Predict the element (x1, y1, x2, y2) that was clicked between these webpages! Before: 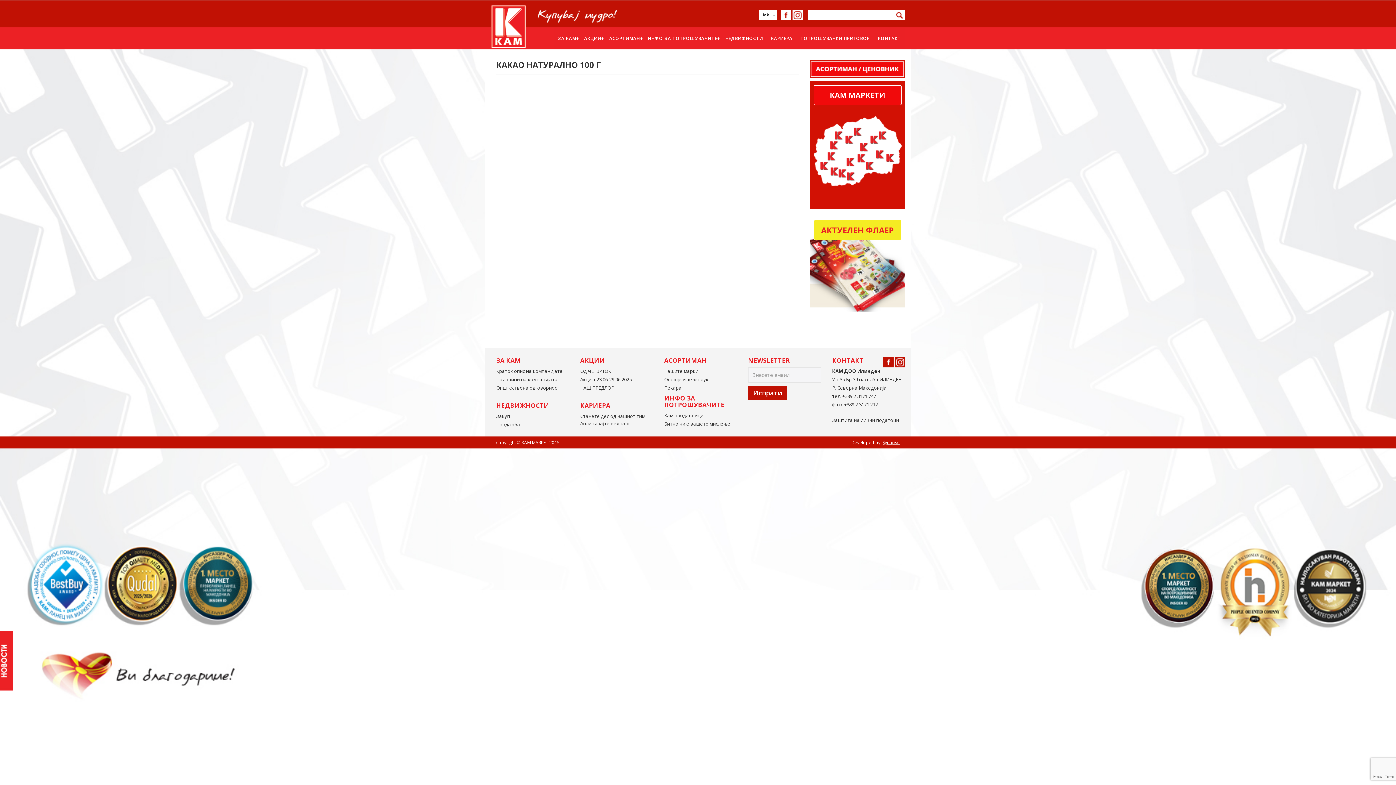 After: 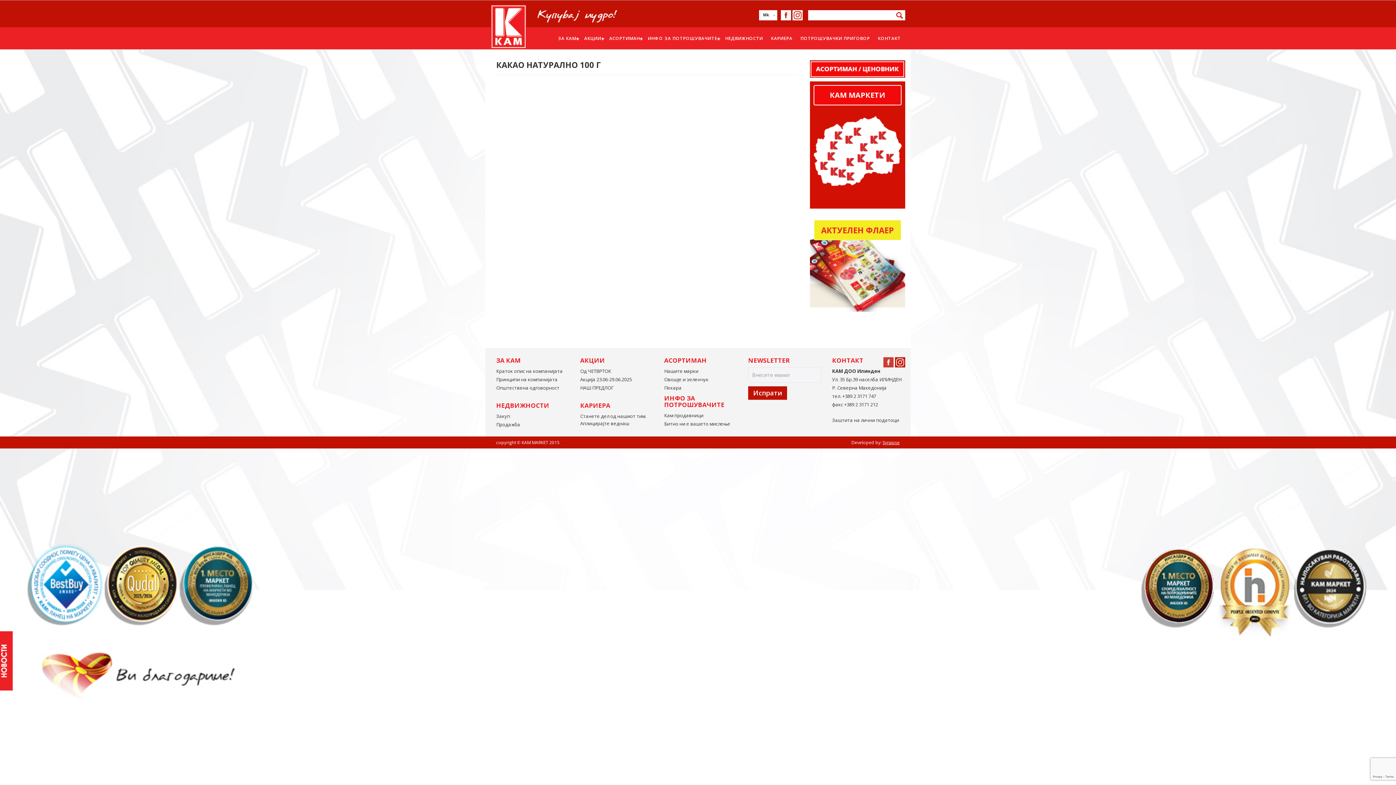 Action: bbox: (883, 358, 893, 365)